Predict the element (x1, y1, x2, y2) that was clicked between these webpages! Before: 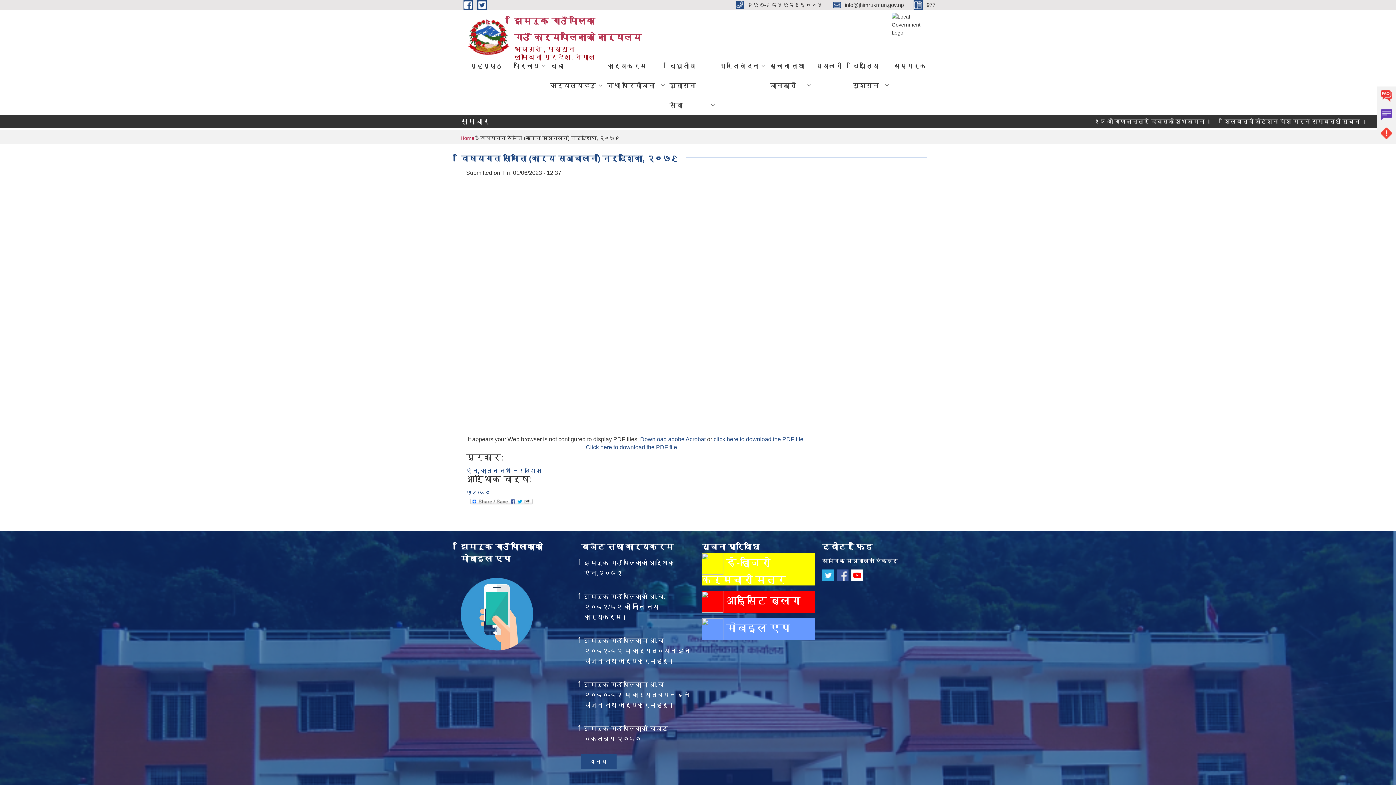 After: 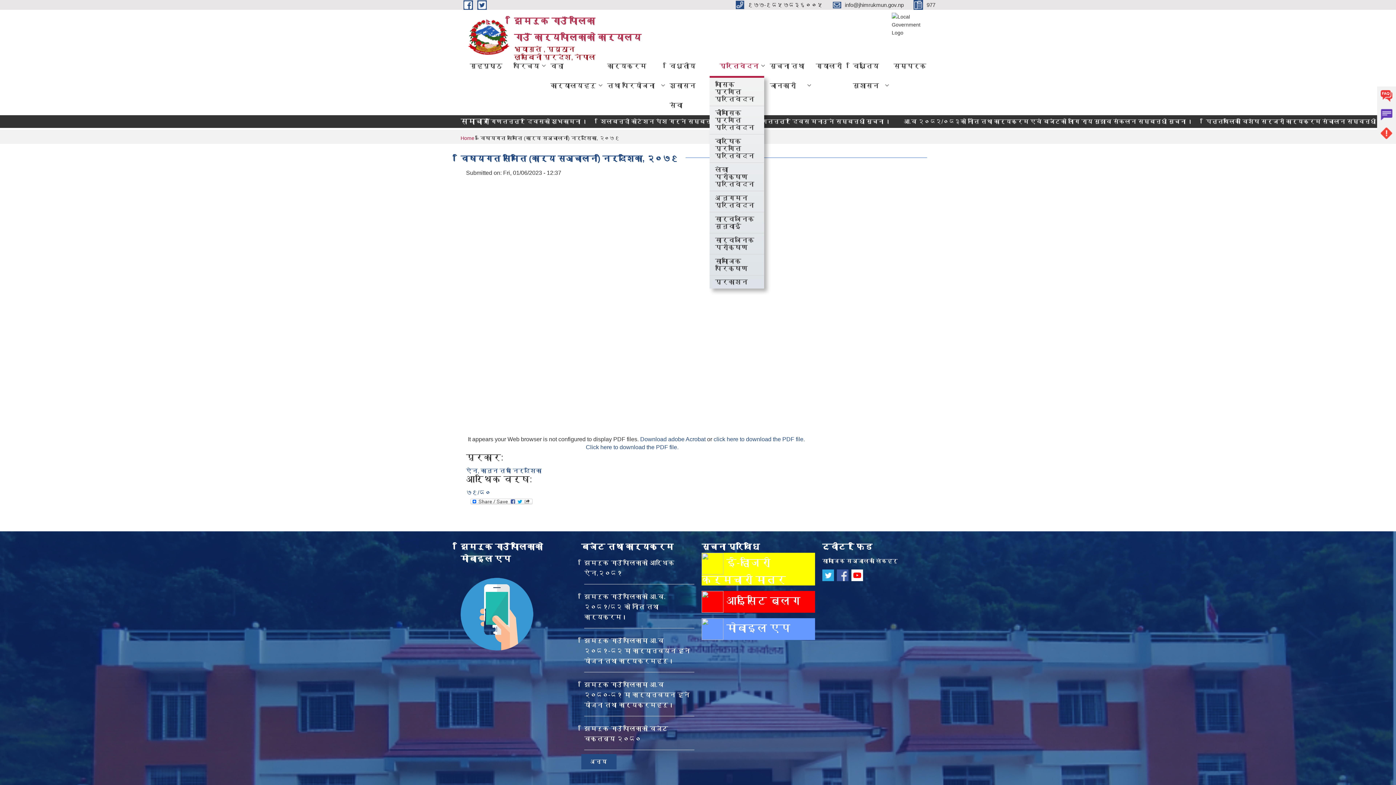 Action: bbox: (714, 56, 764, 76) label: प्रतिवेदन